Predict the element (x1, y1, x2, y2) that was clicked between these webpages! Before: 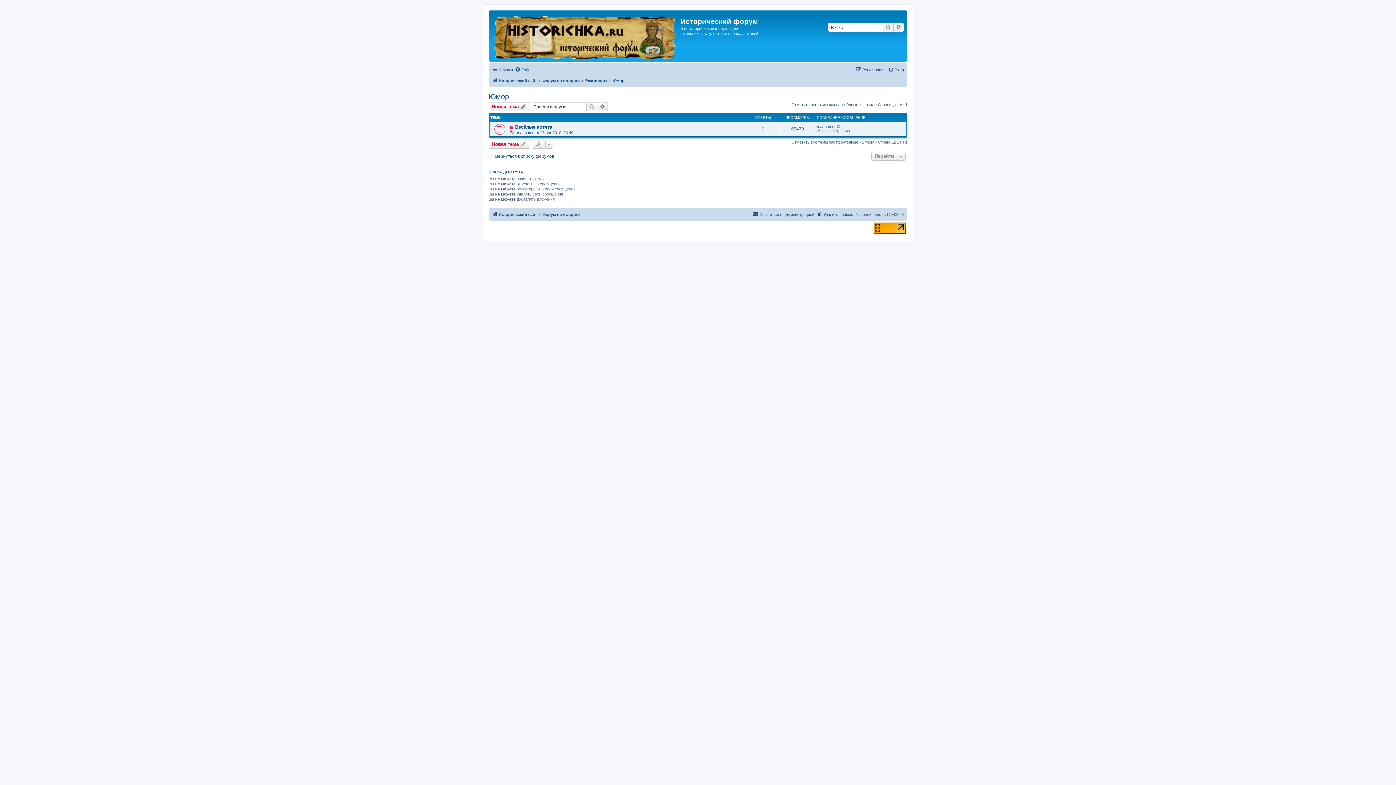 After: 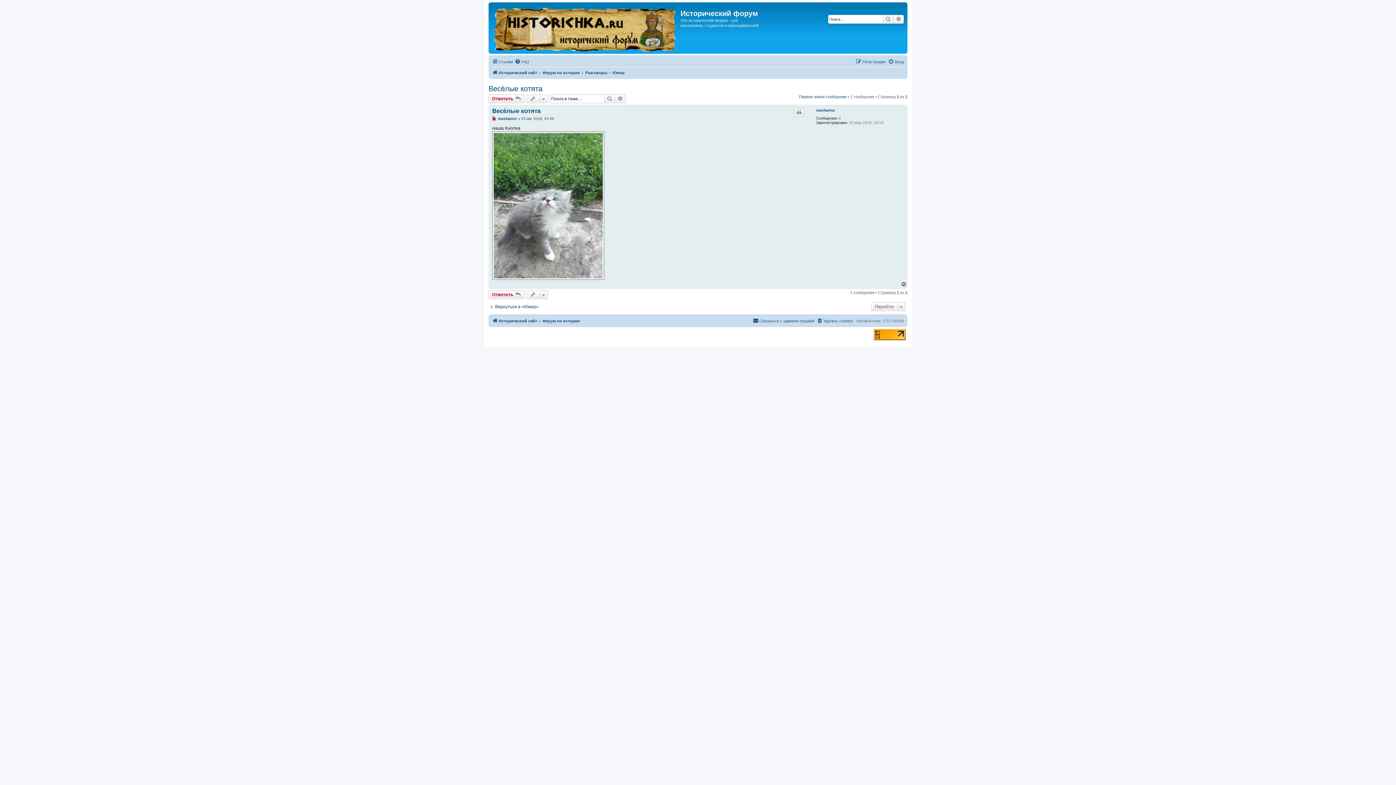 Action: bbox: (509, 125, 515, 129) label:  